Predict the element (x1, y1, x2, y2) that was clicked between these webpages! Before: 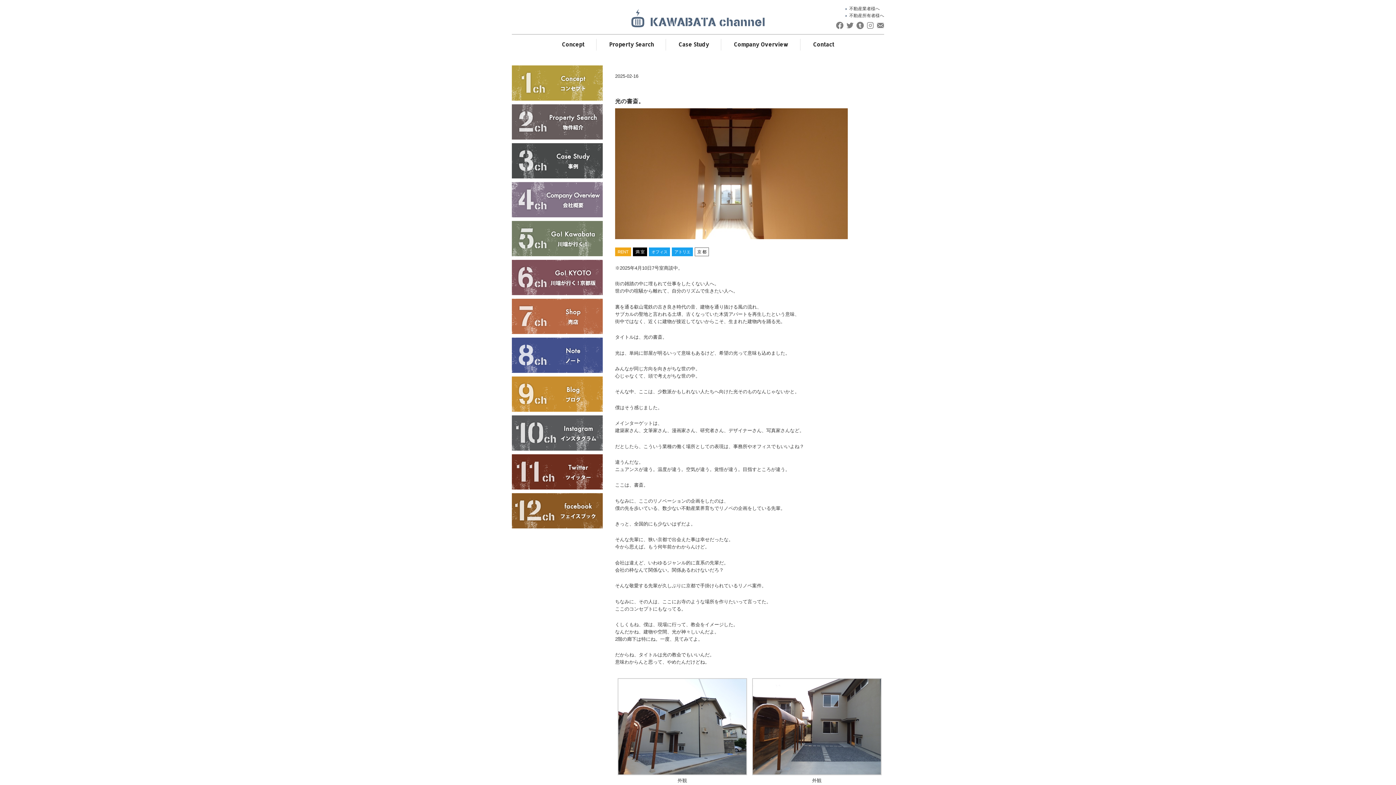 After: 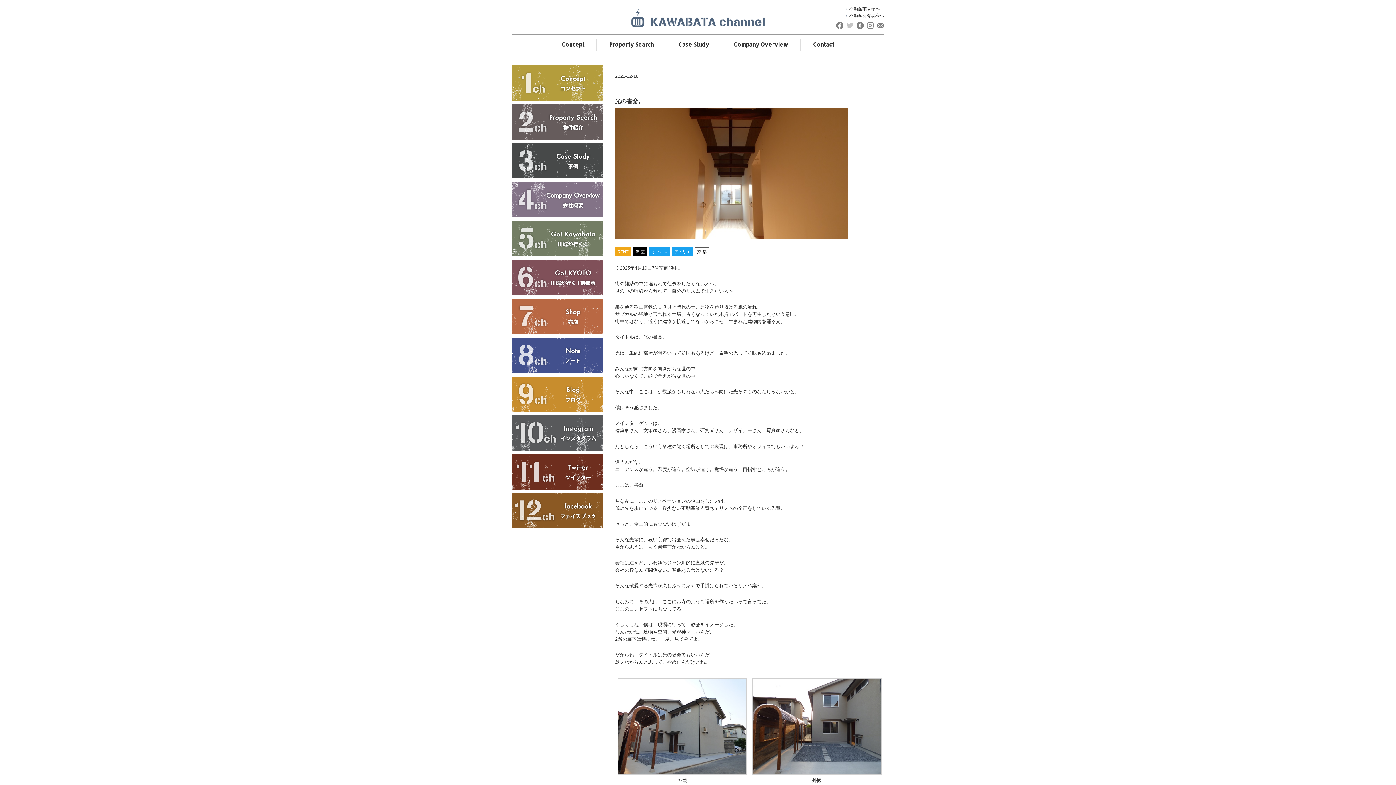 Action: bbox: (846, 22, 853, 26)